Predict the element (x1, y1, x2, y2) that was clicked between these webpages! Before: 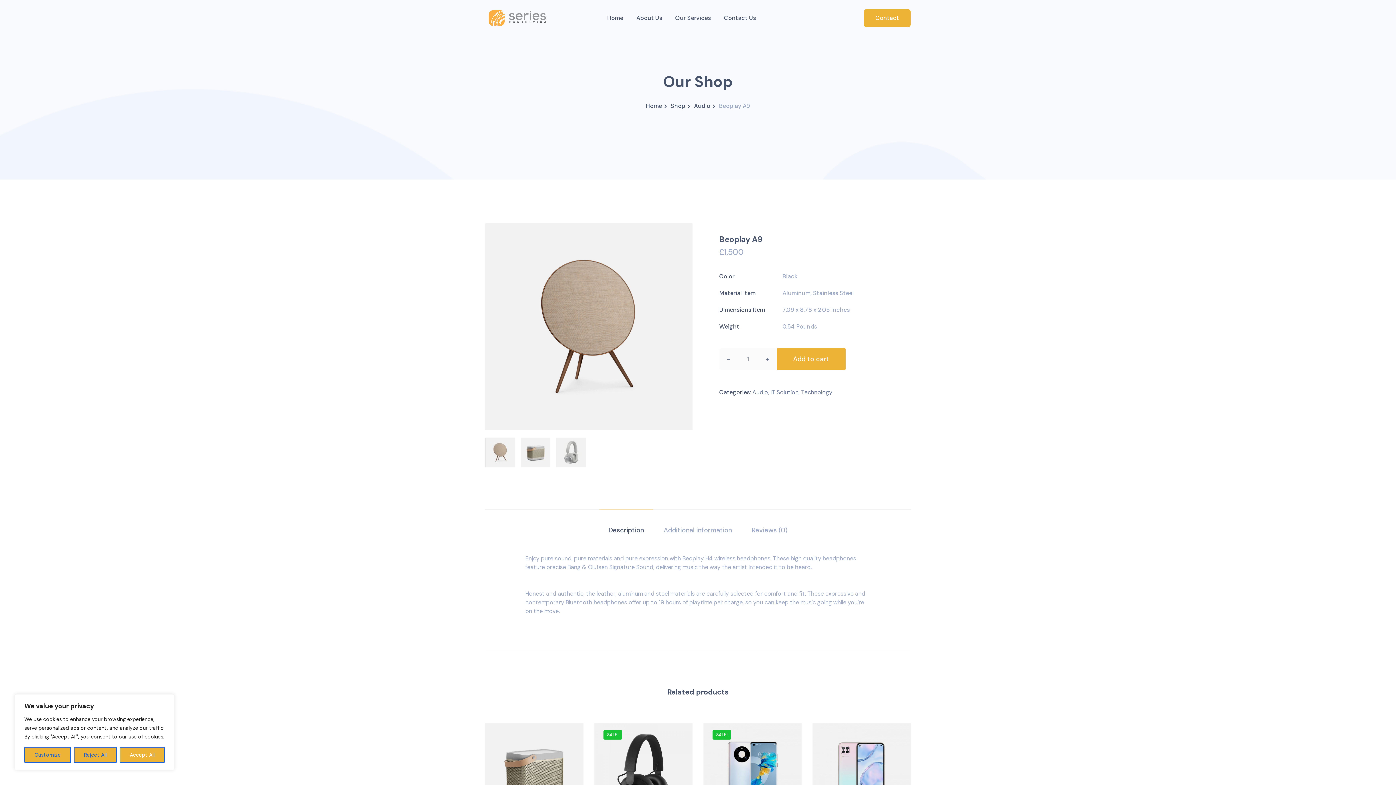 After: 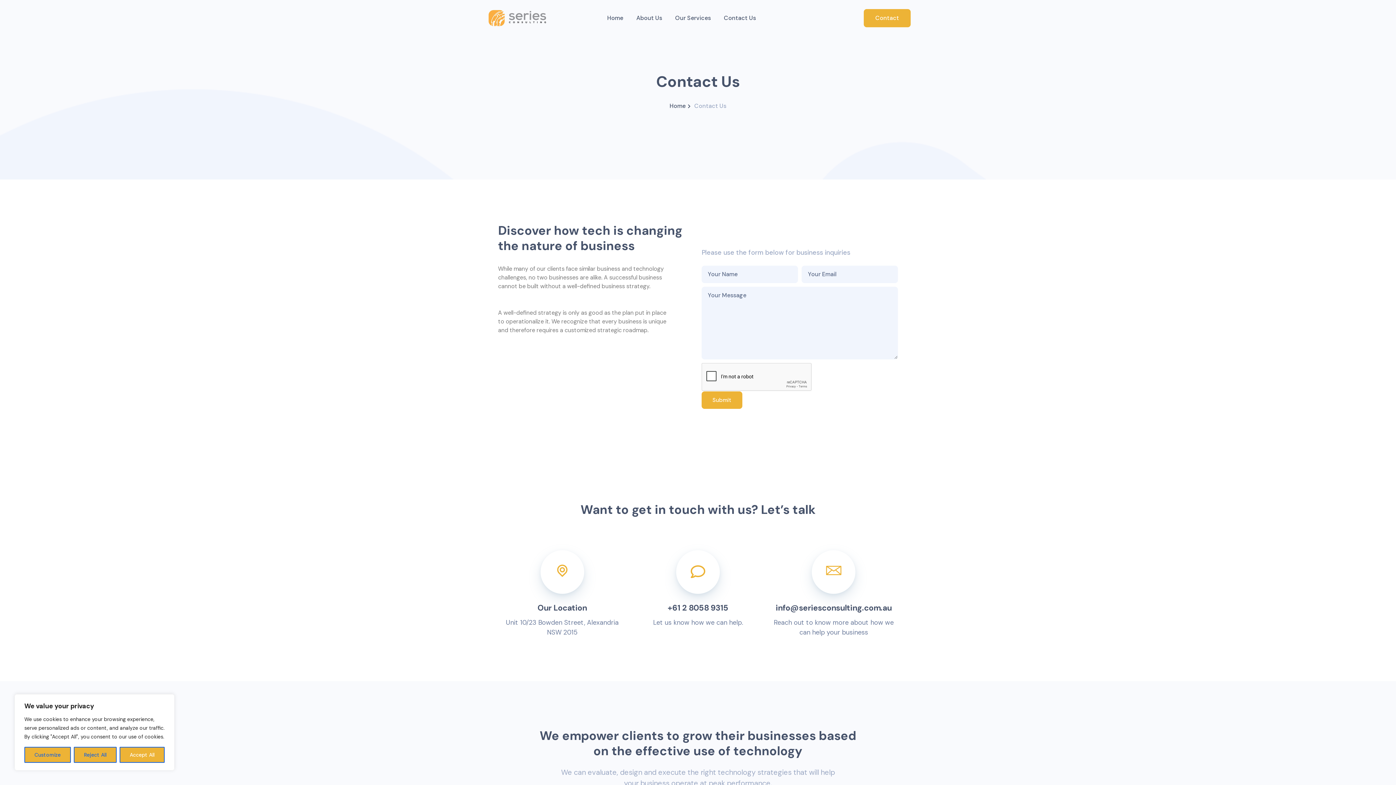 Action: bbox: (724, 0, 756, 36) label: Contact Us